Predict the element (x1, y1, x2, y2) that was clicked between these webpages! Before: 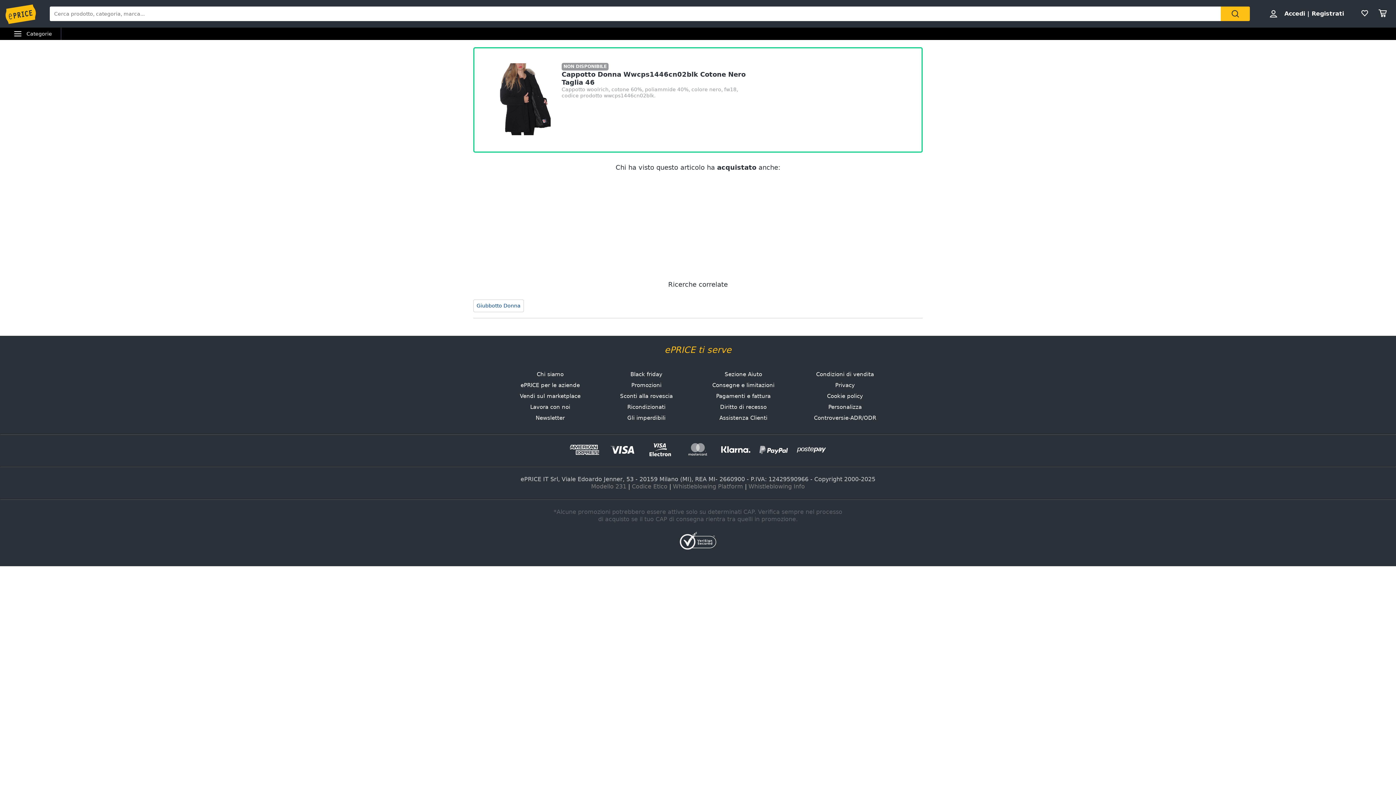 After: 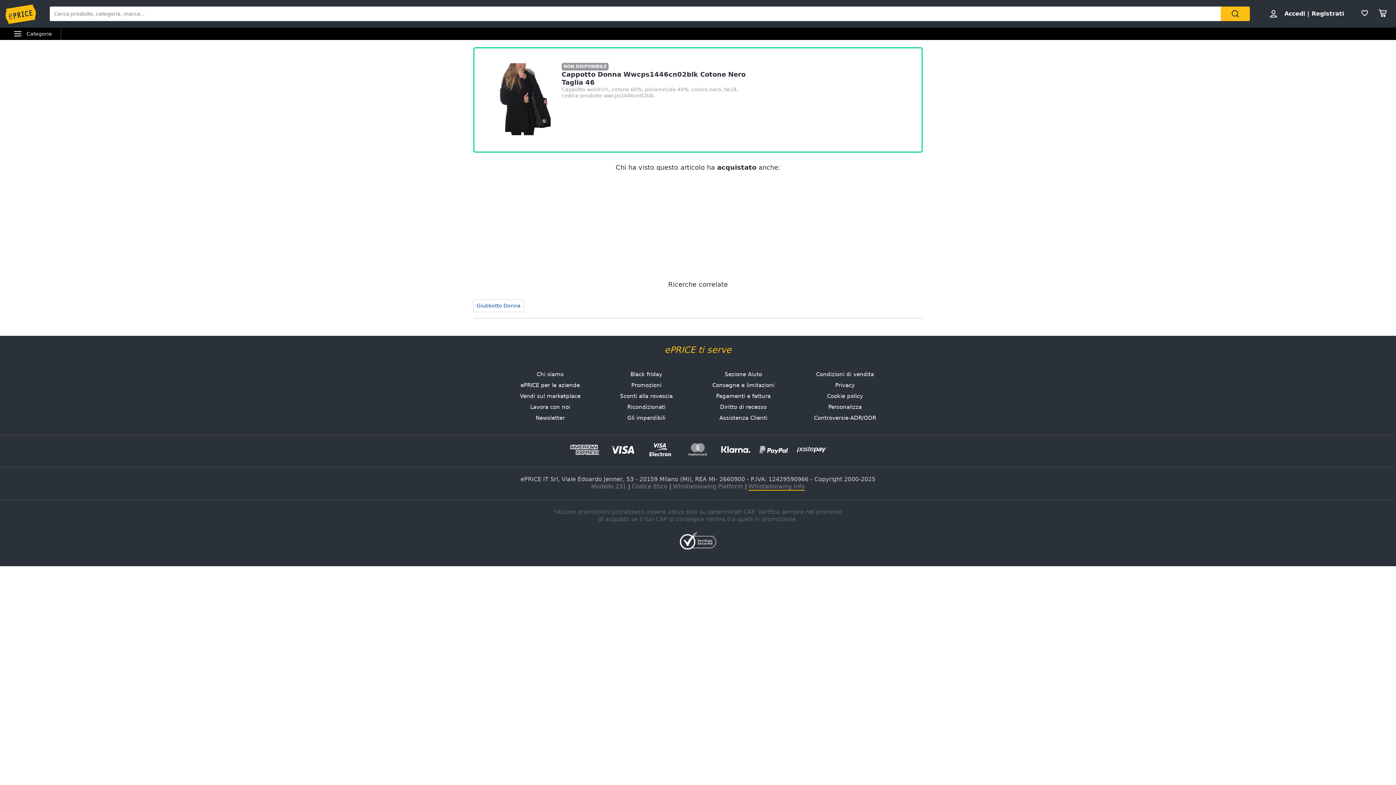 Action: label: Whistleblowing Info bbox: (748, 483, 805, 490)